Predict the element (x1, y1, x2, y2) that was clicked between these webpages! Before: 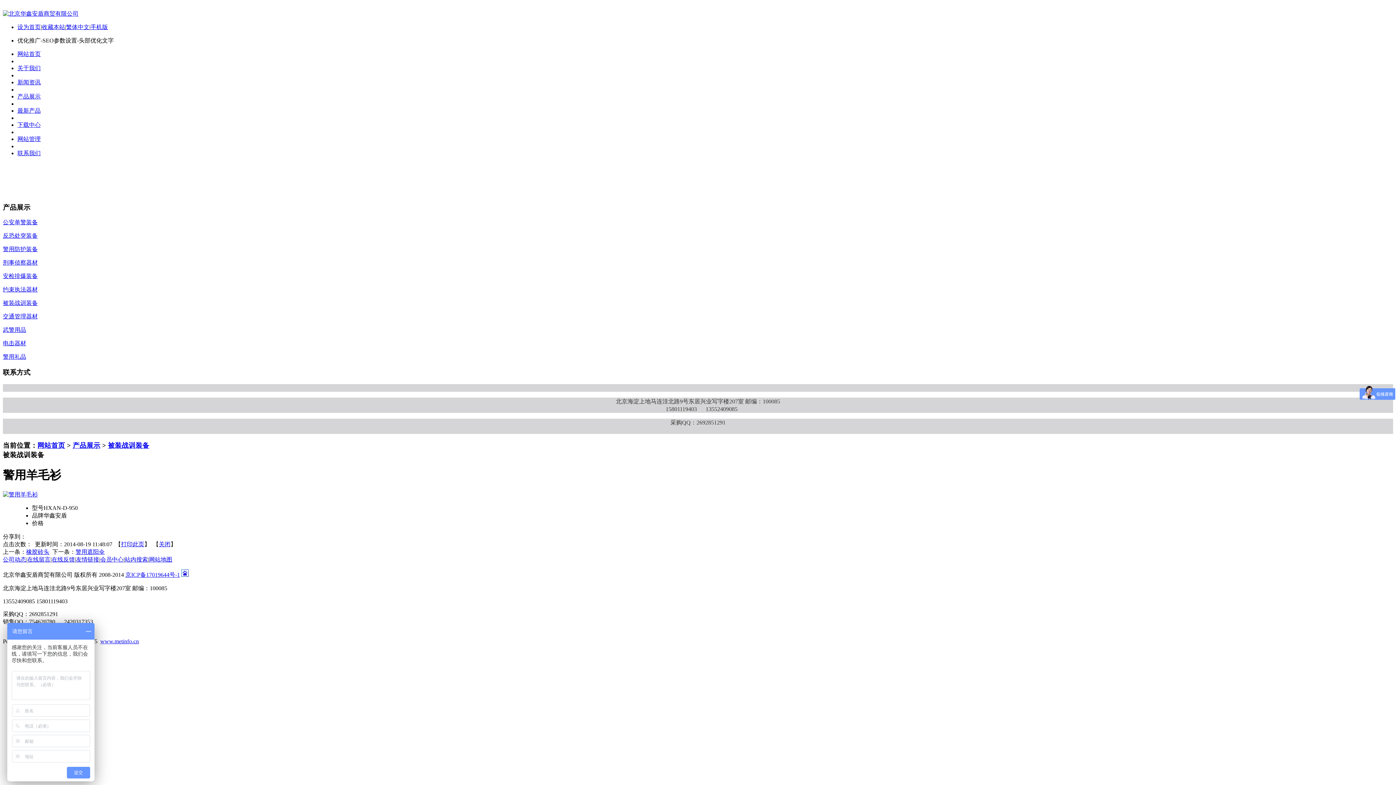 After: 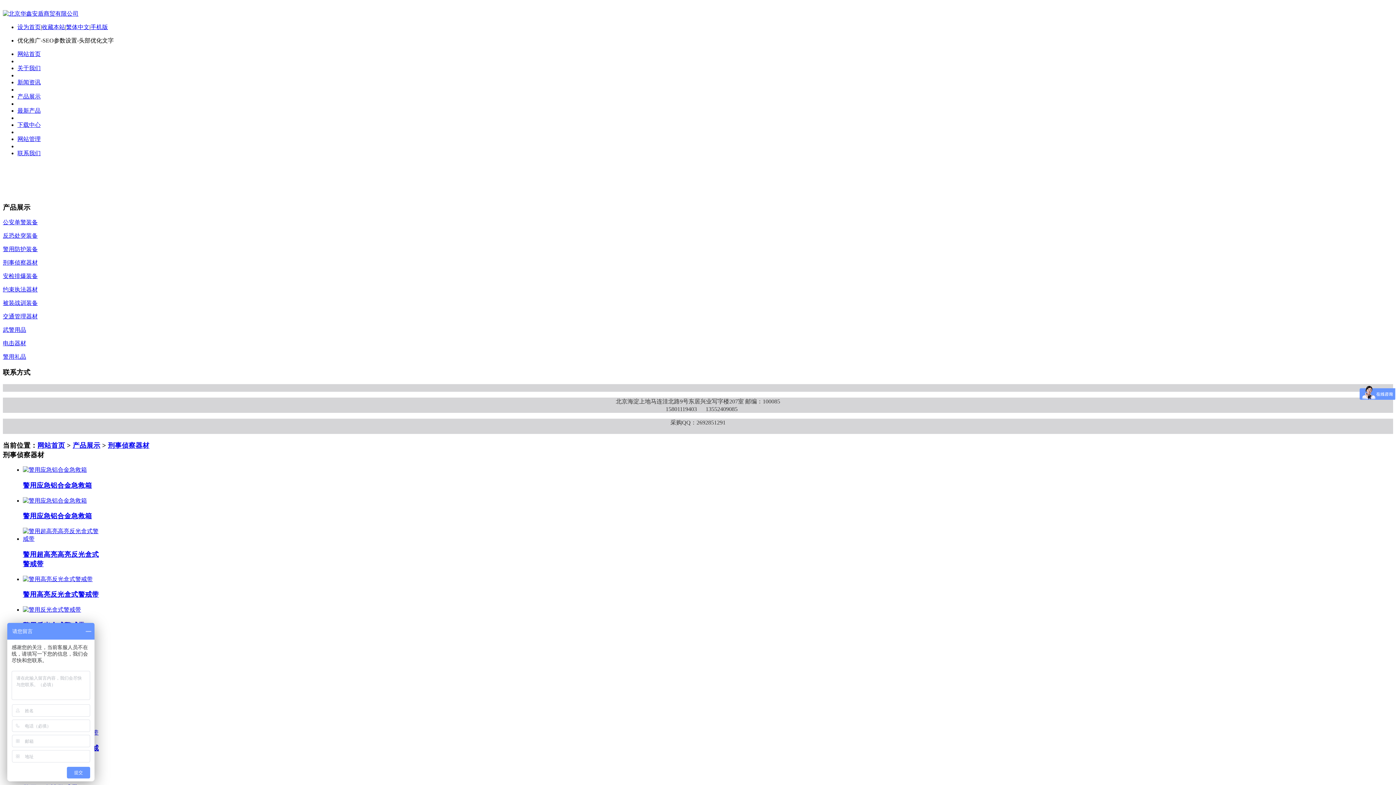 Action: bbox: (2, 259, 37, 265) label: 刑事侦察器材